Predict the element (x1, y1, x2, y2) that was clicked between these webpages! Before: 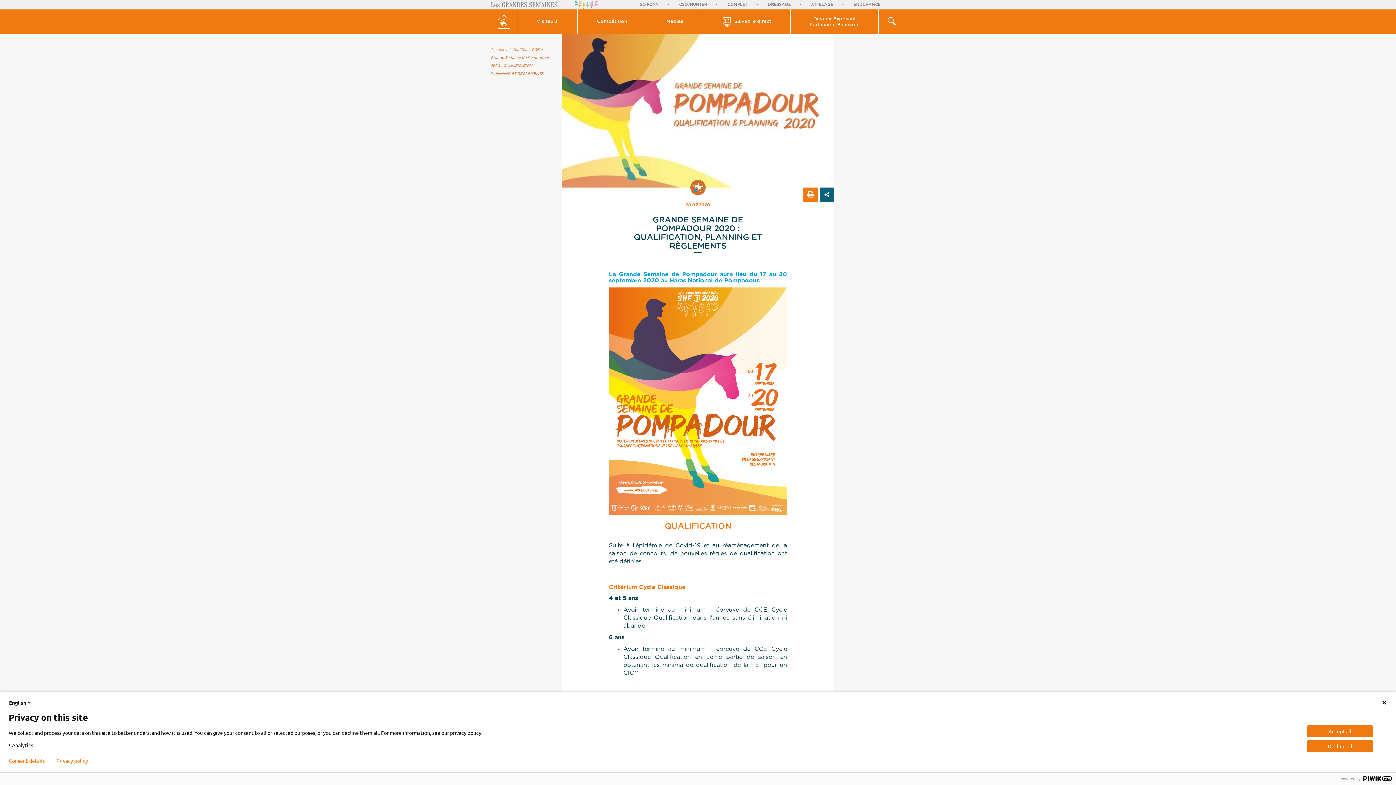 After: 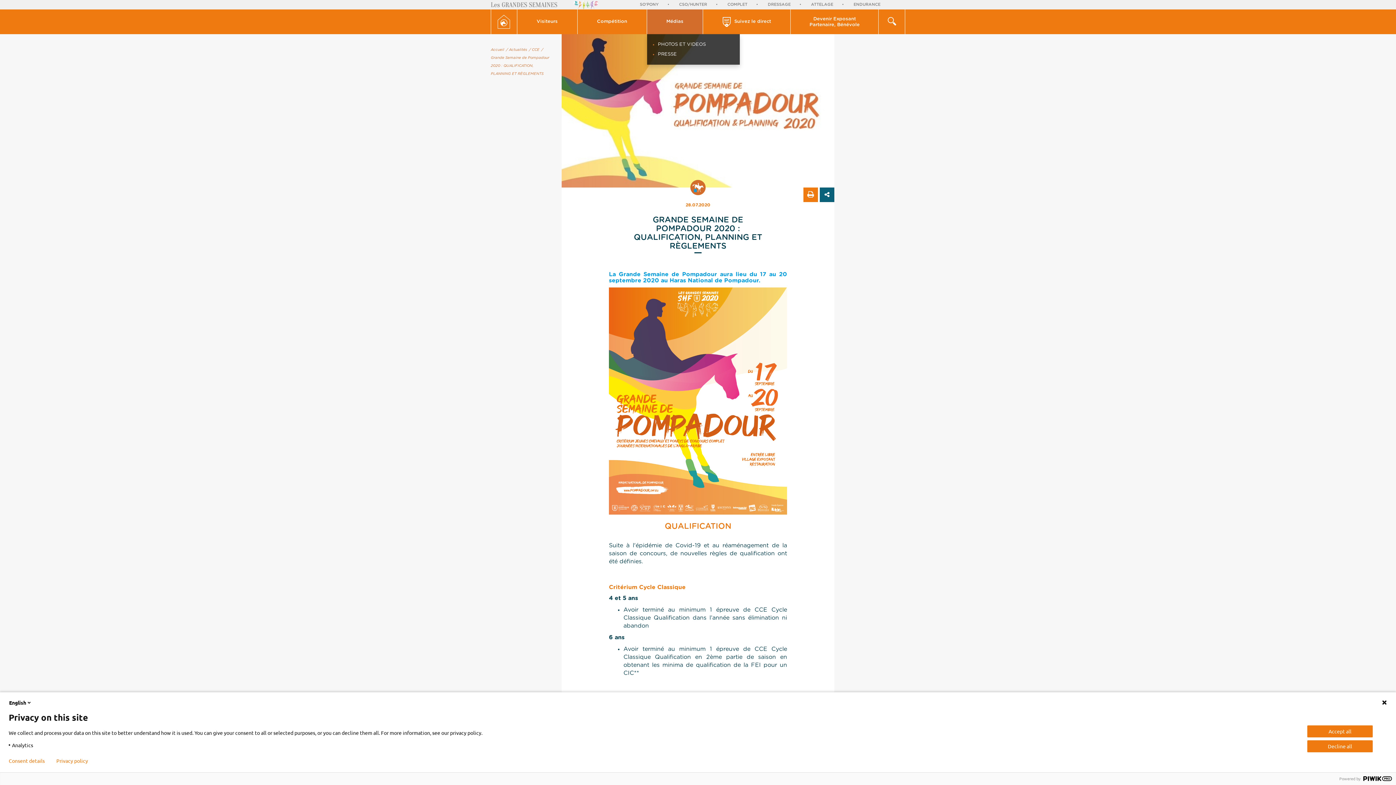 Action: label: Médias bbox: (647, 9, 703, 34)